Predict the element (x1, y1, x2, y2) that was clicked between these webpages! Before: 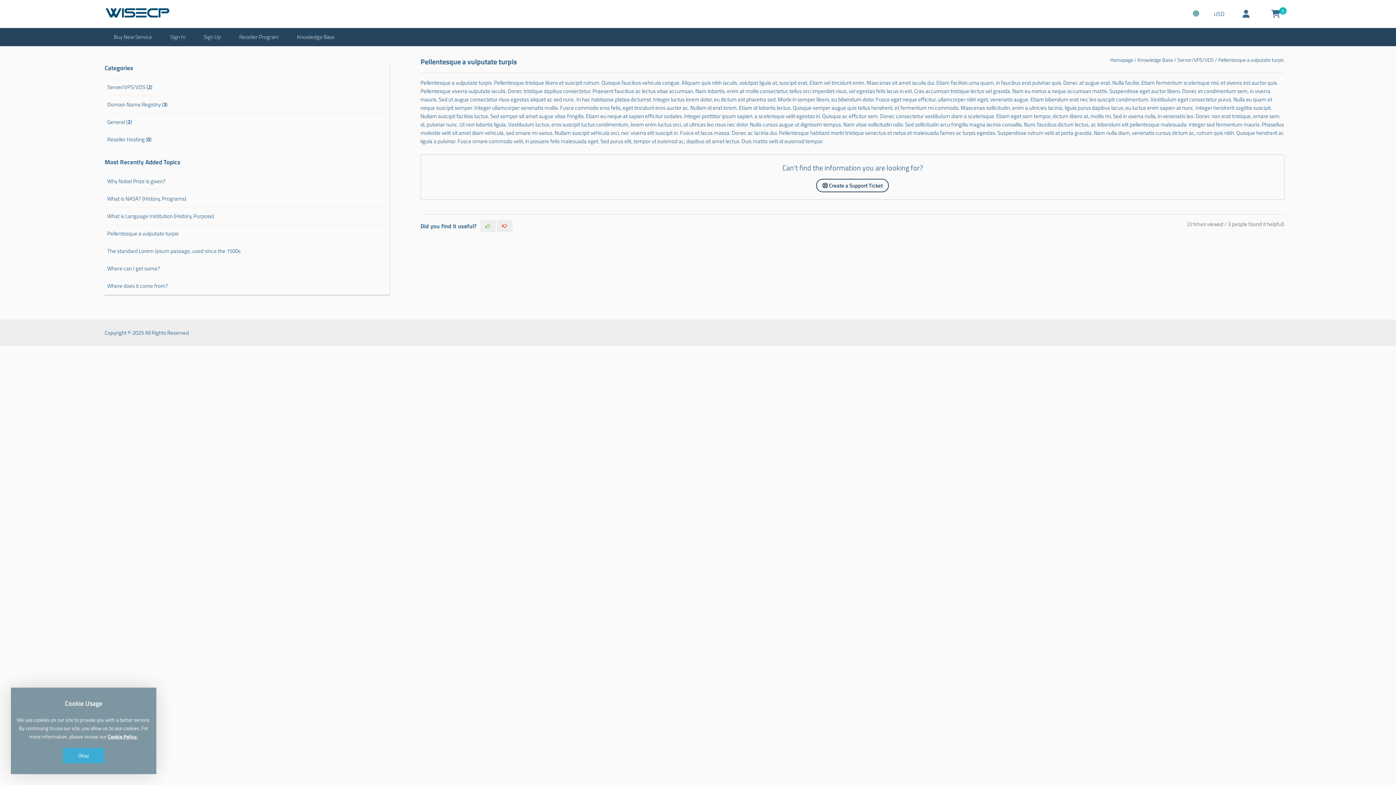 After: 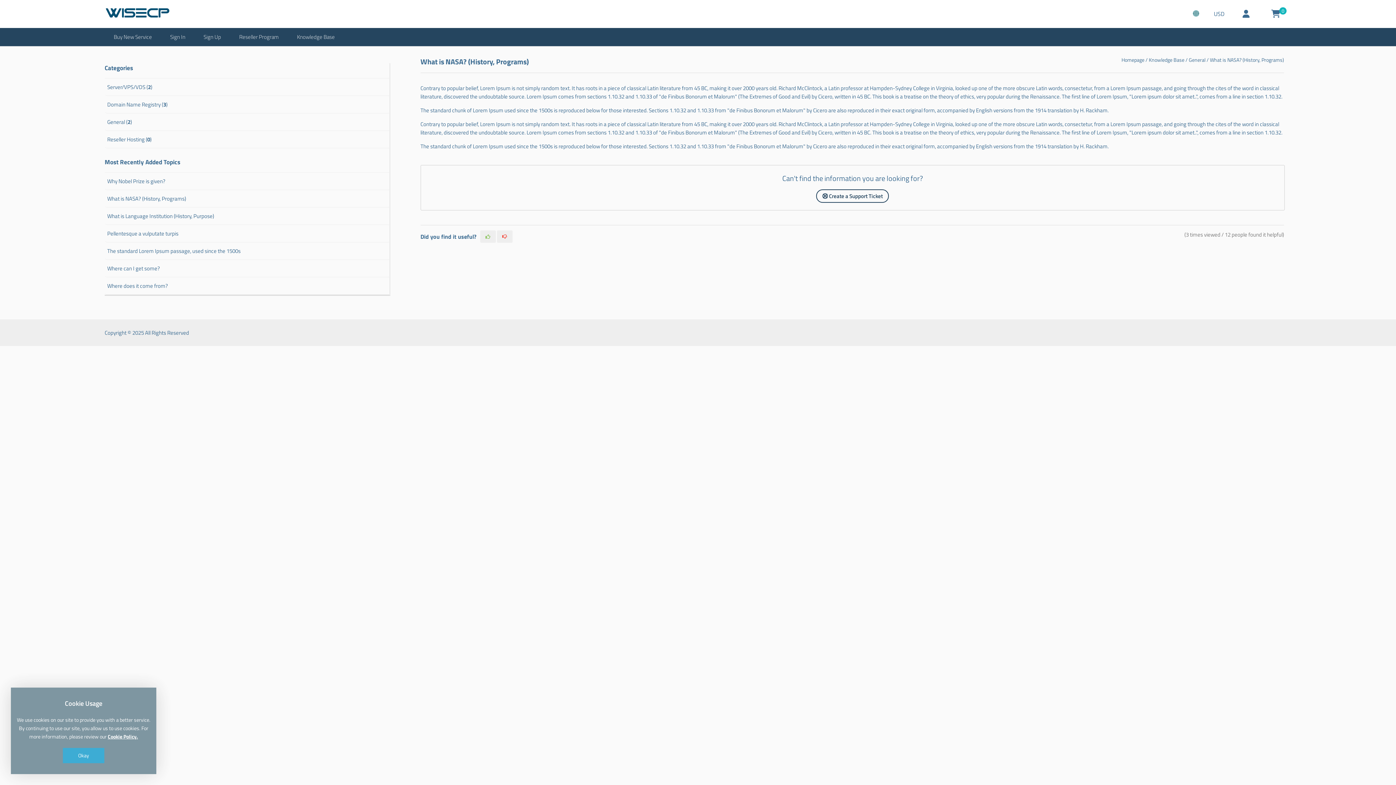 Action: label: What is NASA? (History, Programs) bbox: (104, 190, 389, 207)